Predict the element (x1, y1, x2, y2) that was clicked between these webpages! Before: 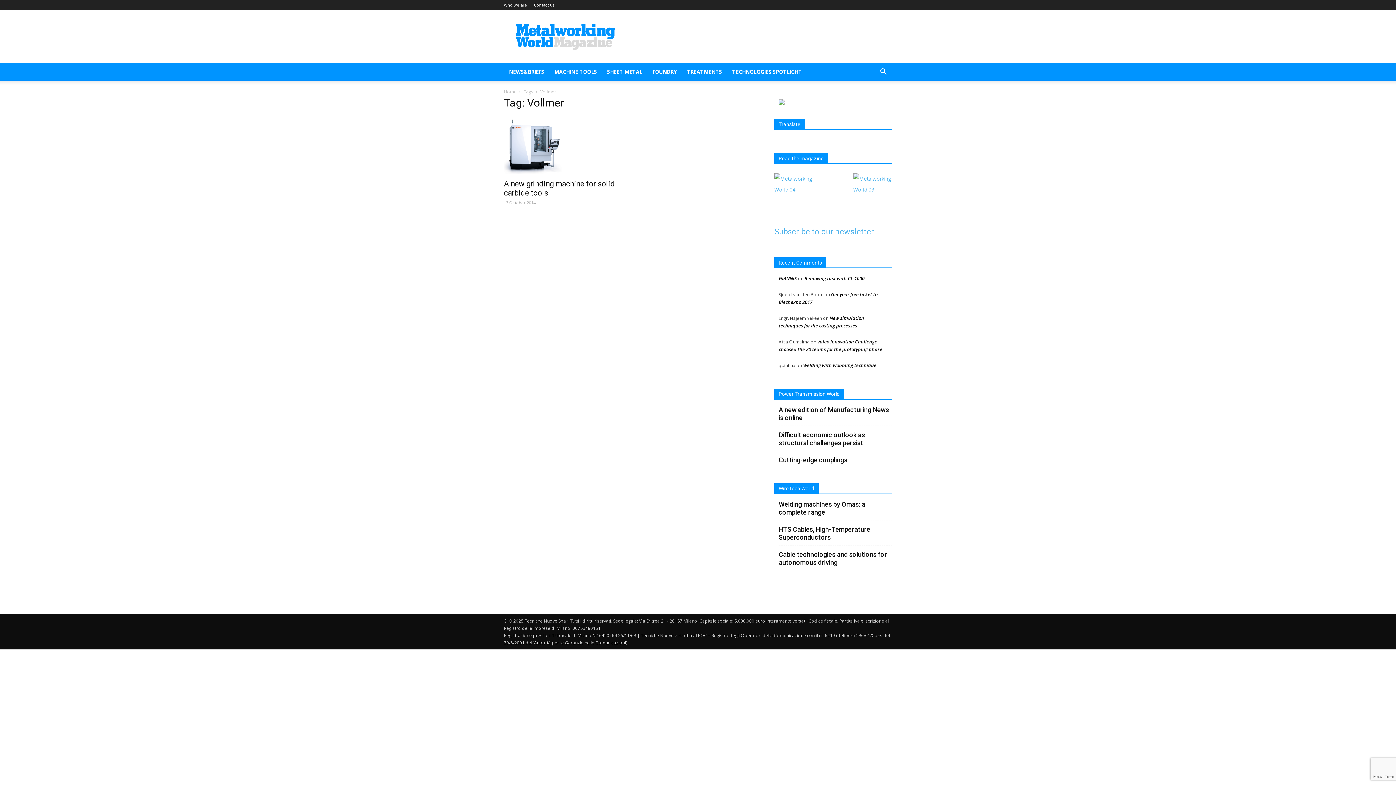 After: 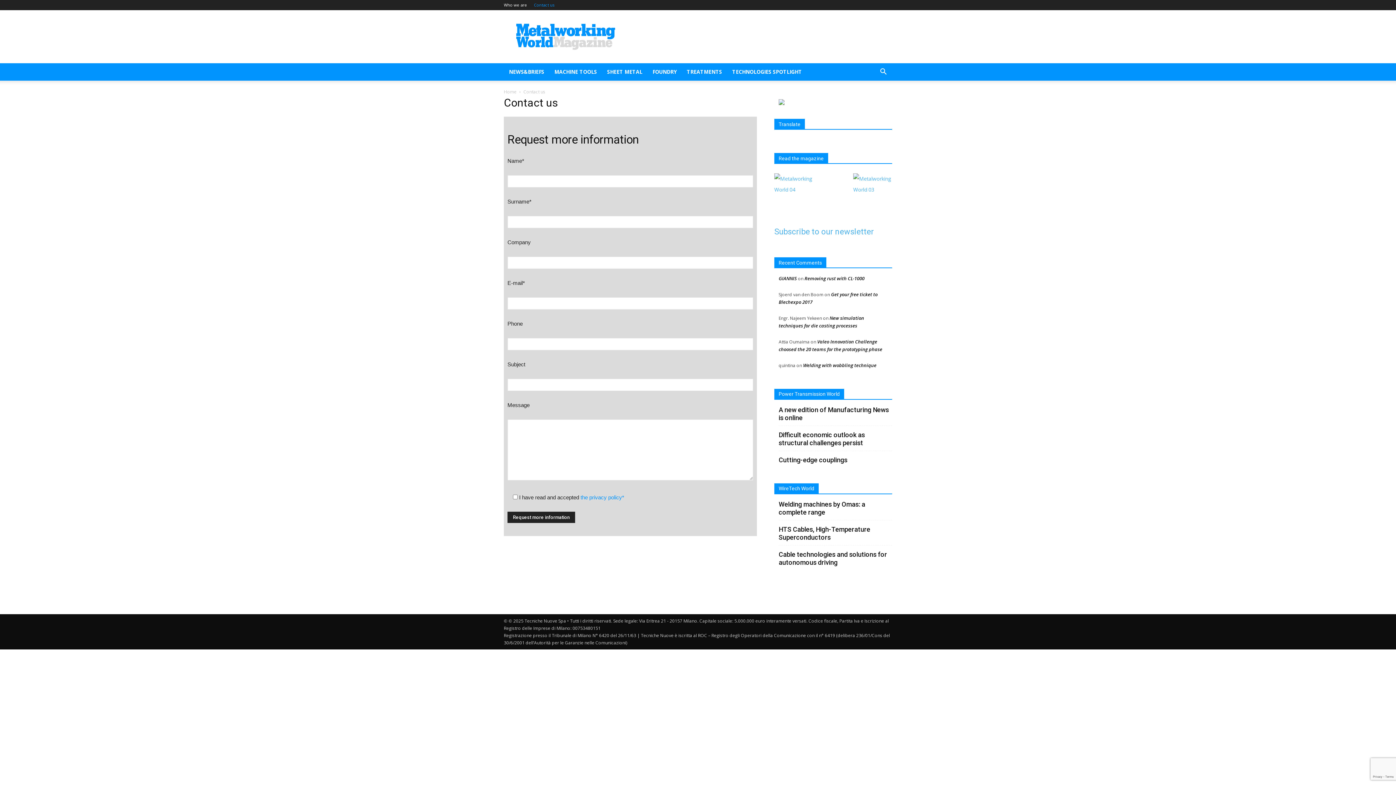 Action: bbox: (534, 2, 554, 7) label: Contact us